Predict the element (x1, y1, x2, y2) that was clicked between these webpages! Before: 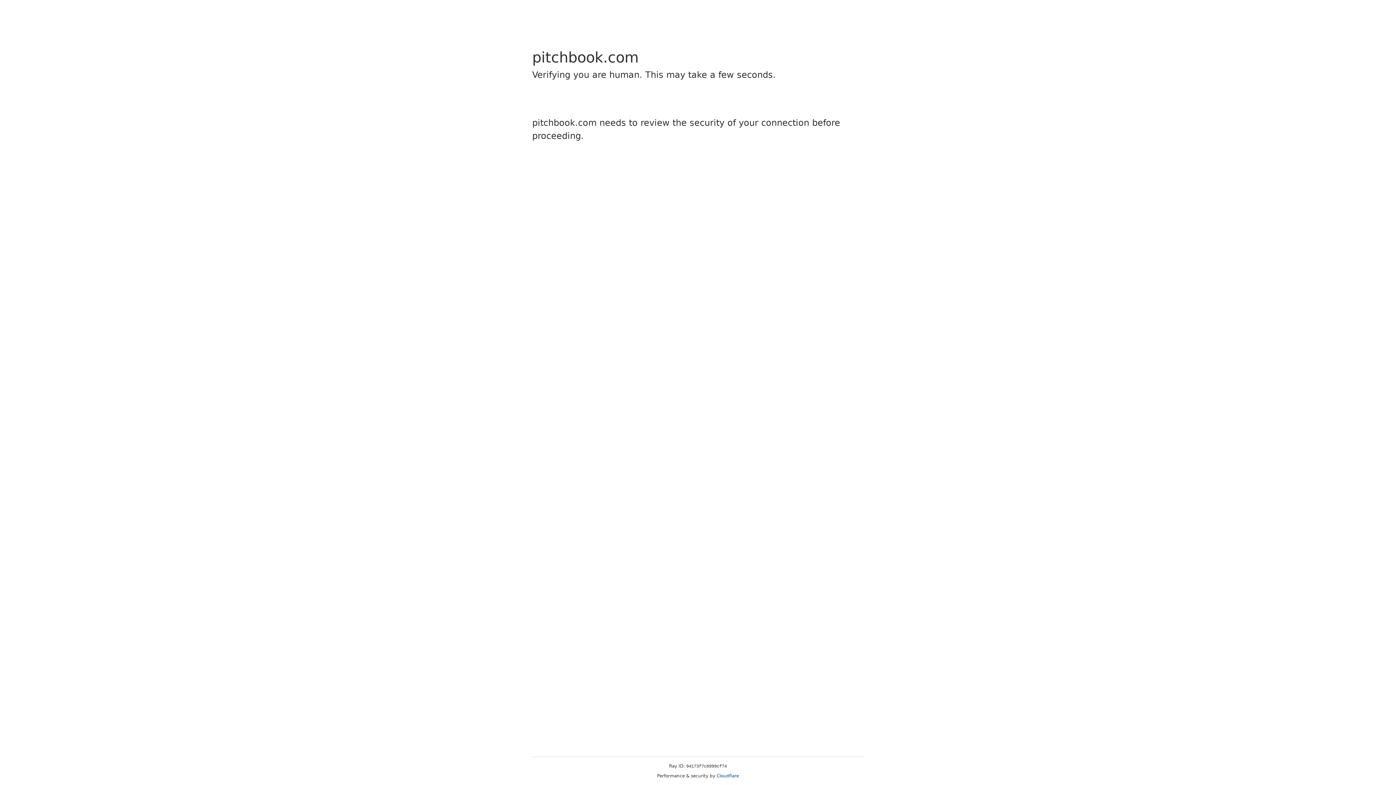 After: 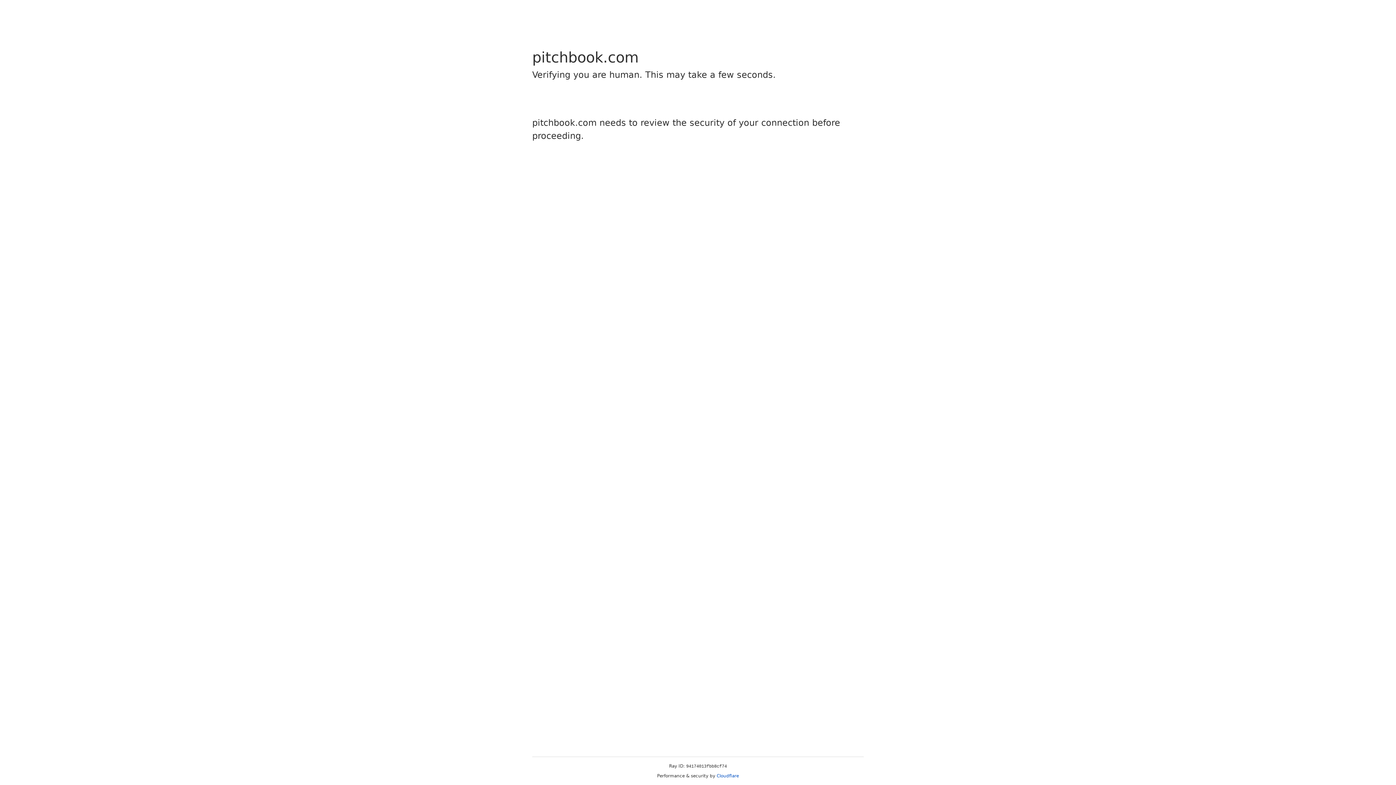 Action: bbox: (716, 773, 739, 778) label: Cloudflare